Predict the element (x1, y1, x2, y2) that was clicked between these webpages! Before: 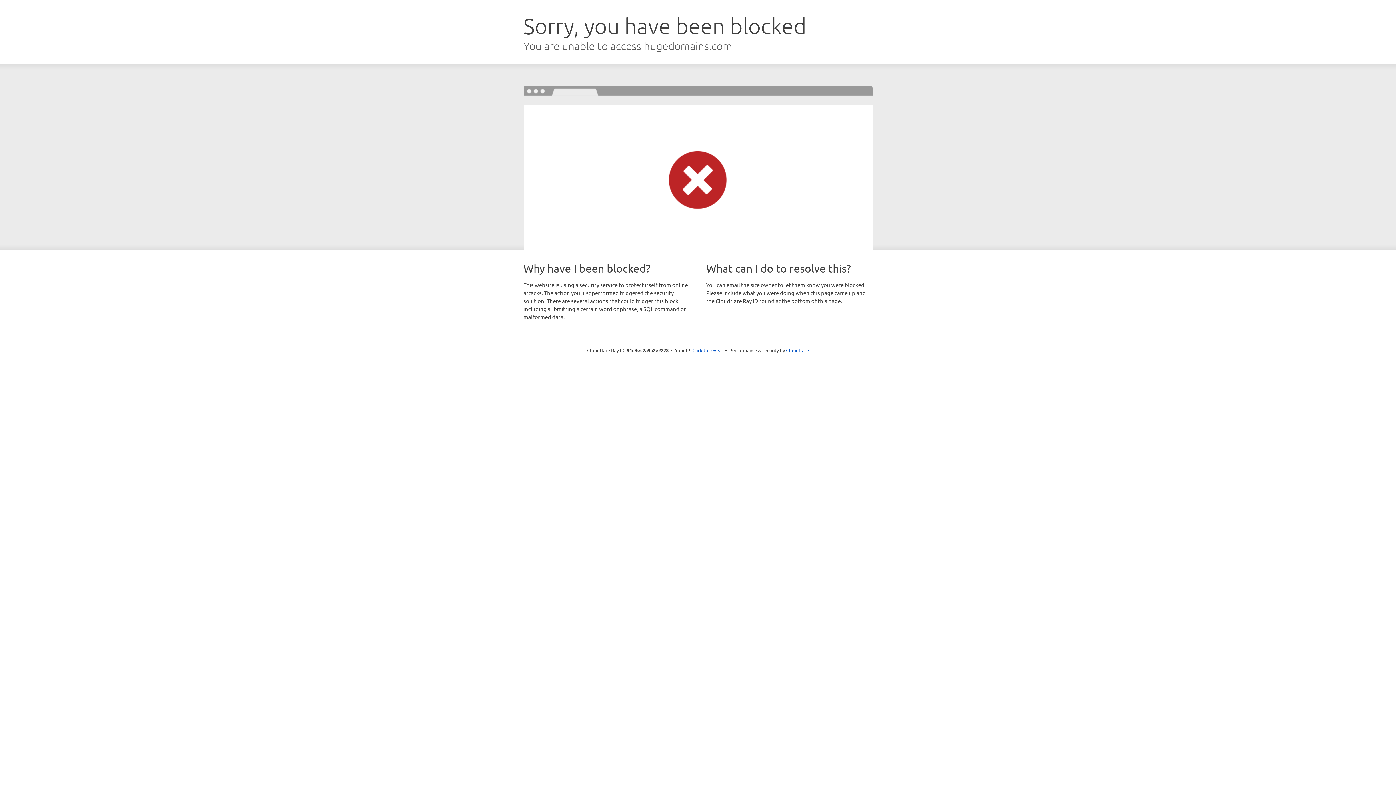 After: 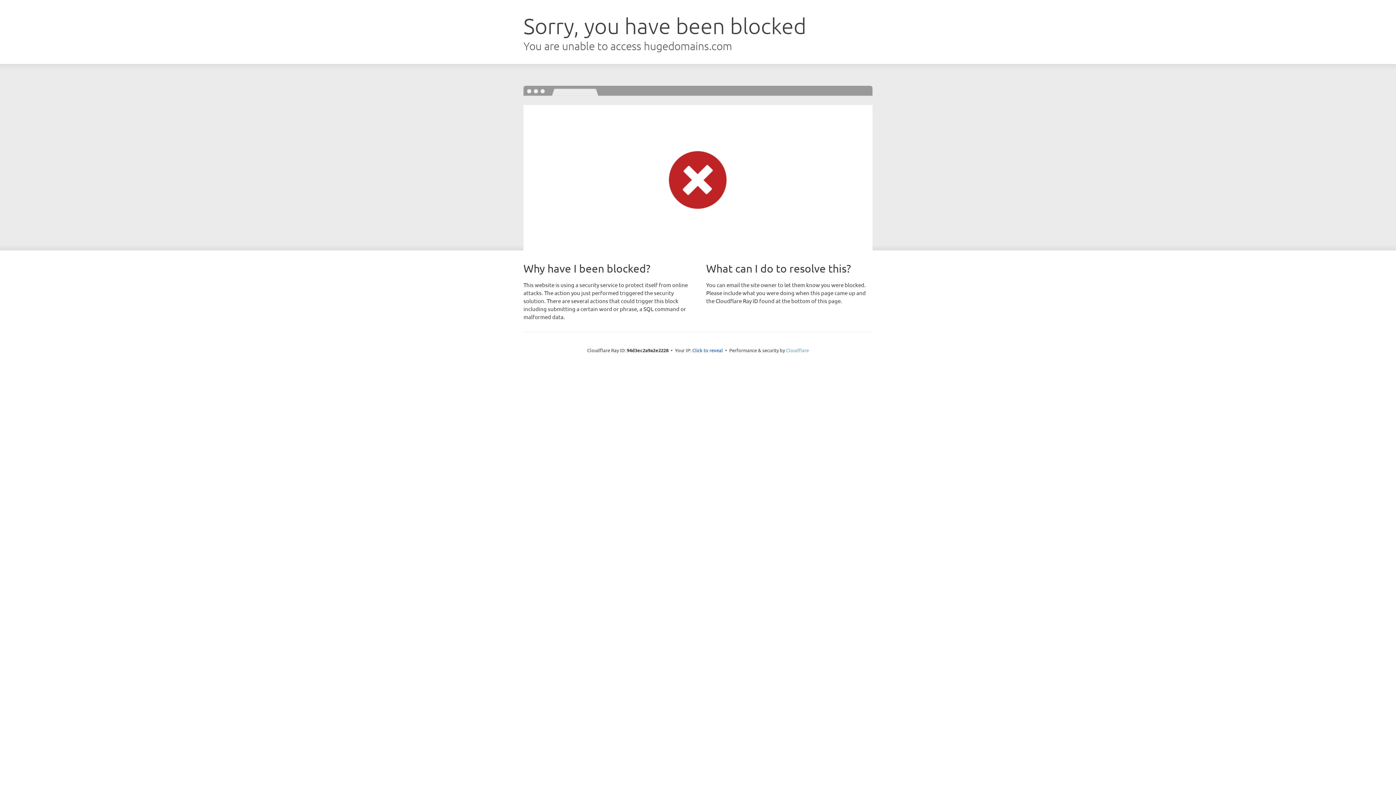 Action: bbox: (786, 347, 809, 353) label: Cloudflare